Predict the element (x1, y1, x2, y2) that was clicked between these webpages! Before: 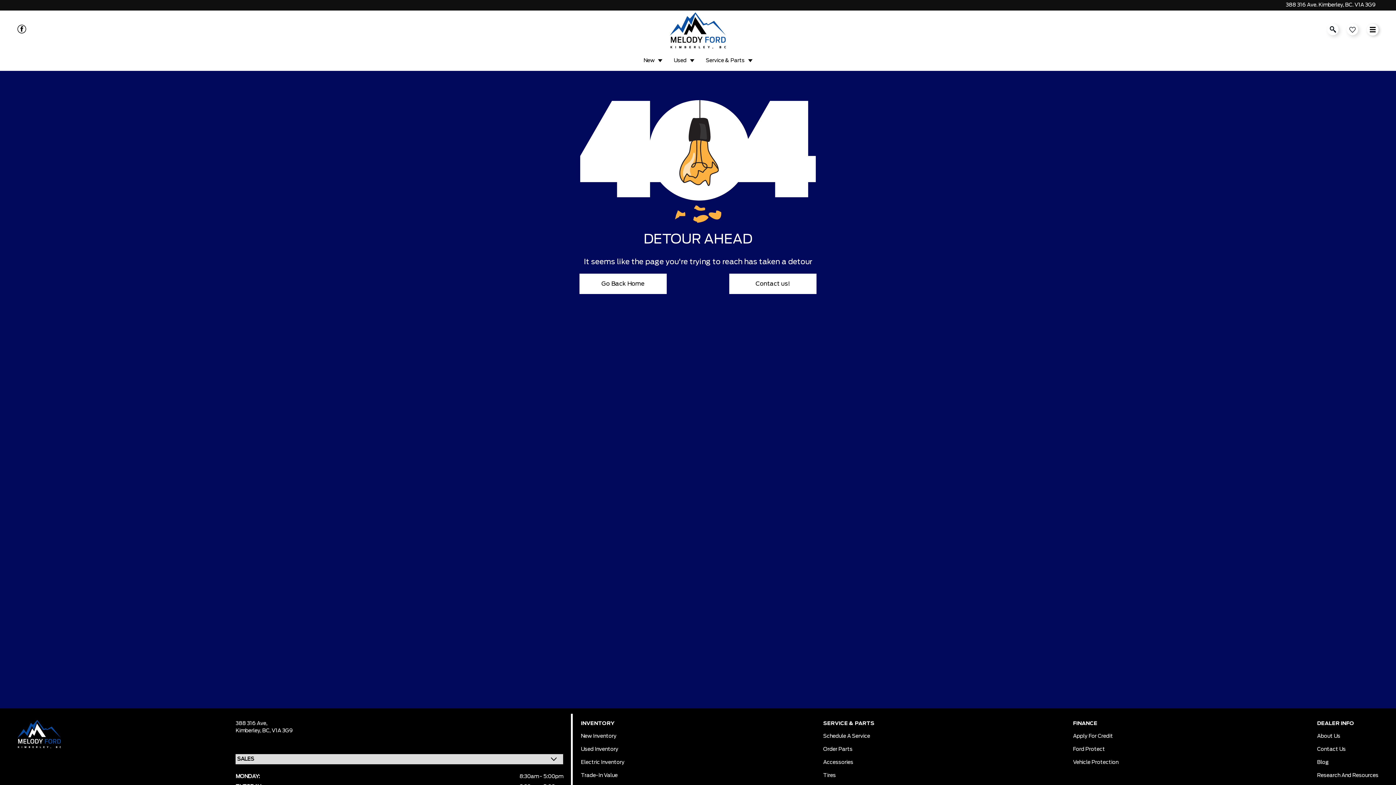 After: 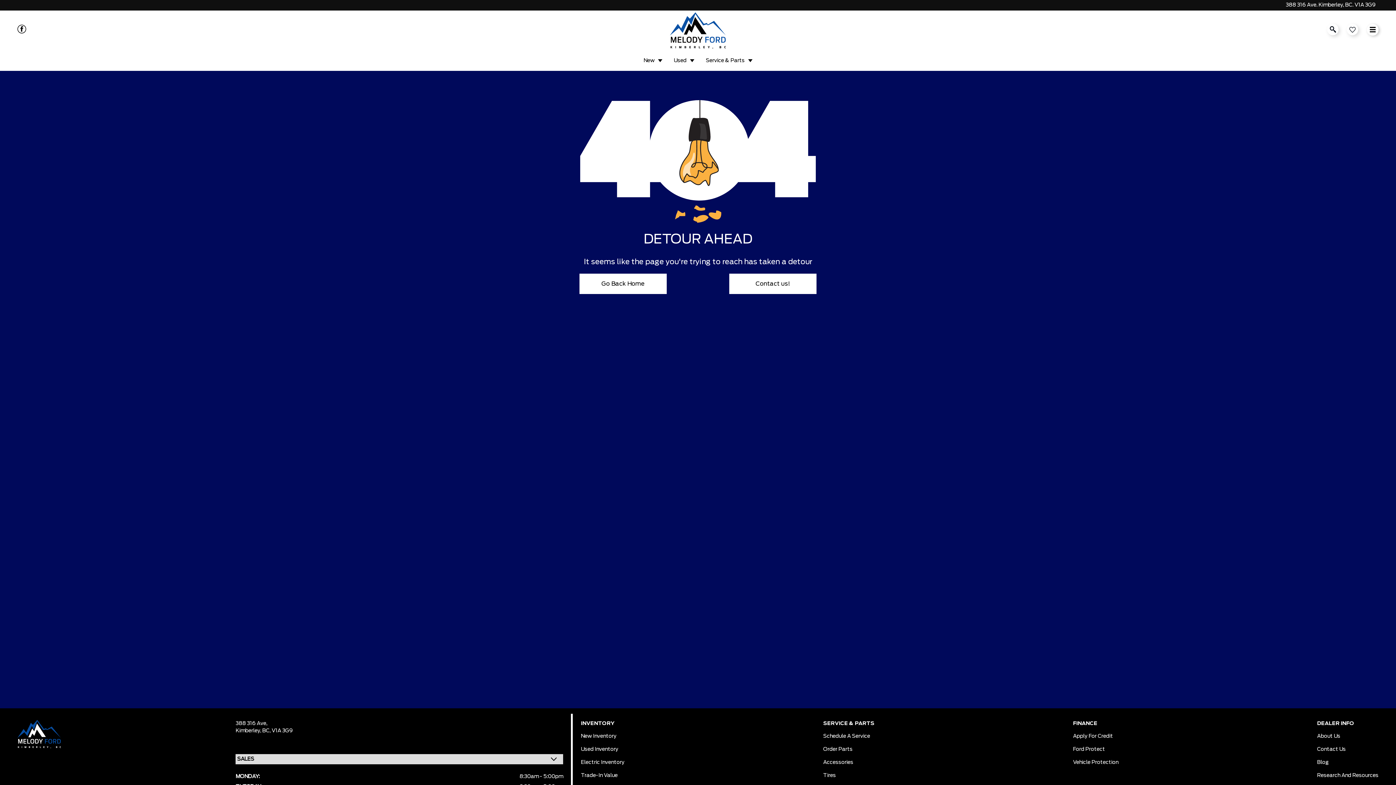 Action: label: 388 316 Ave, bbox: (235, 721, 267, 726)